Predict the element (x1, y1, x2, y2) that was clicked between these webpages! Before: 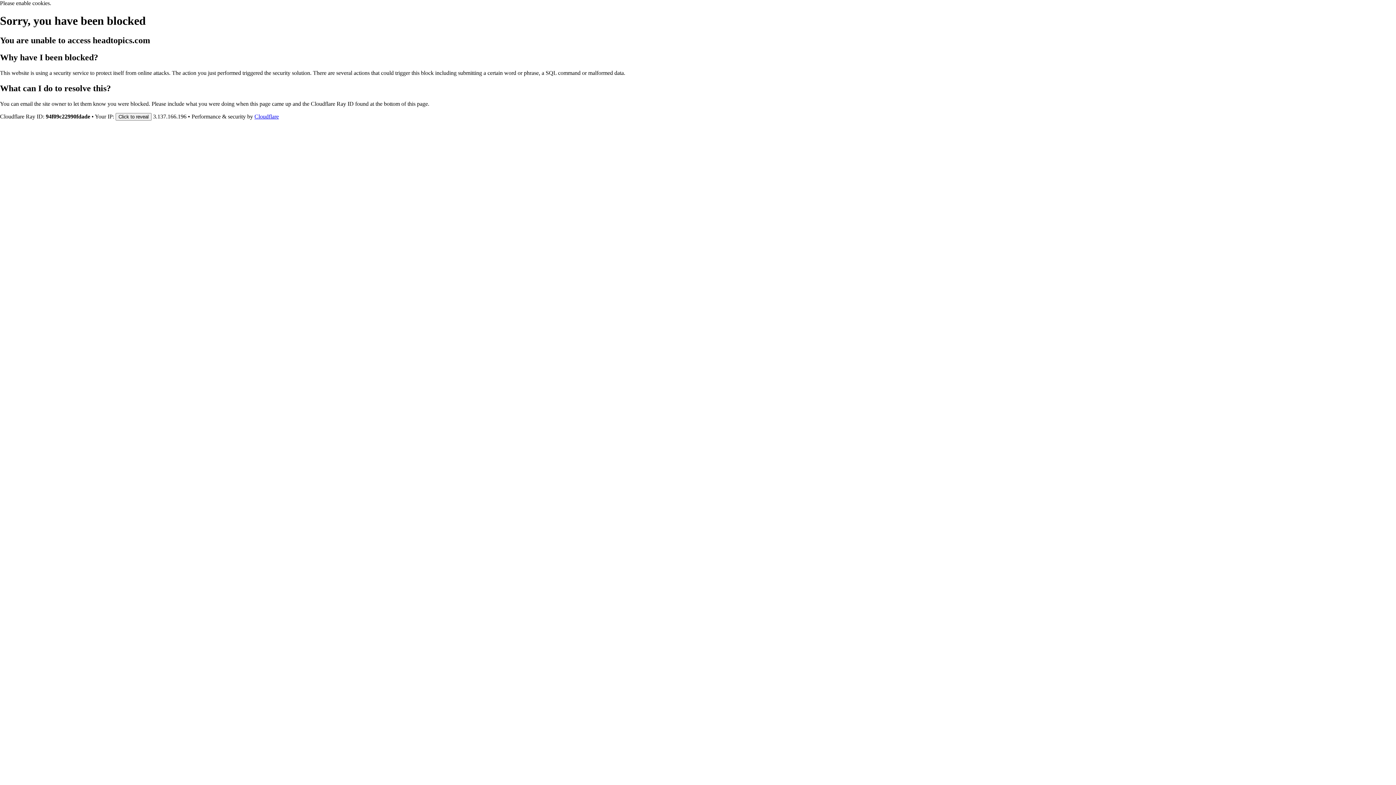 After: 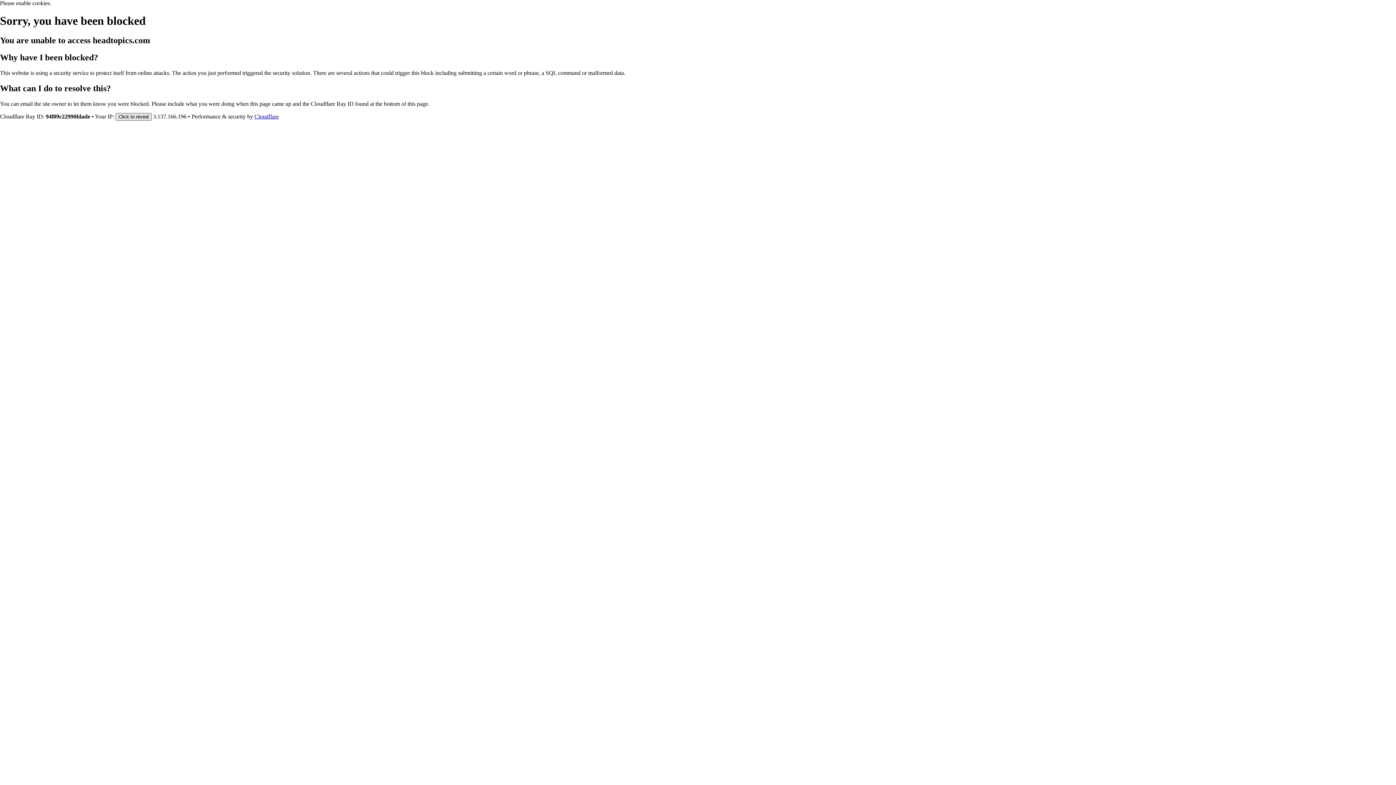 Action: bbox: (115, 112, 151, 120) label: Click to reveal